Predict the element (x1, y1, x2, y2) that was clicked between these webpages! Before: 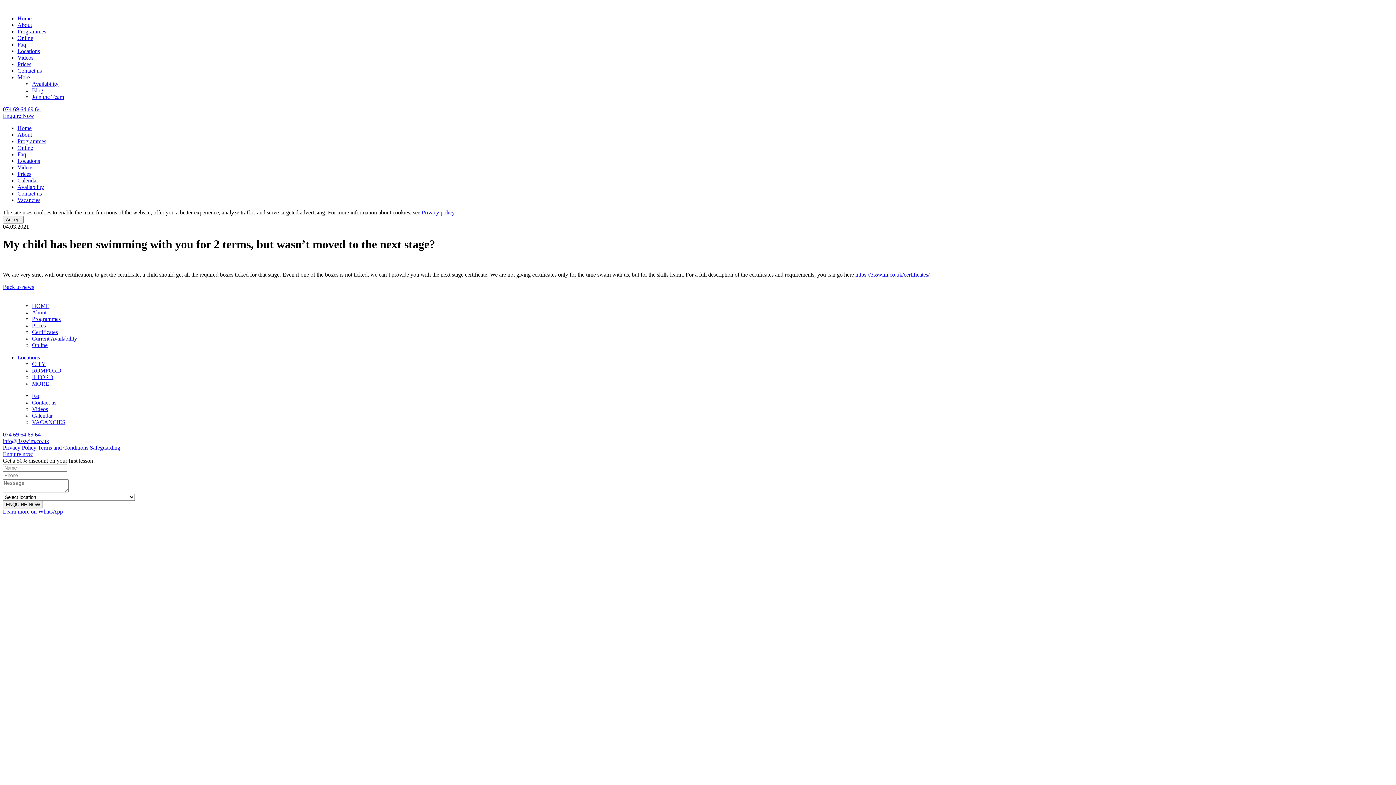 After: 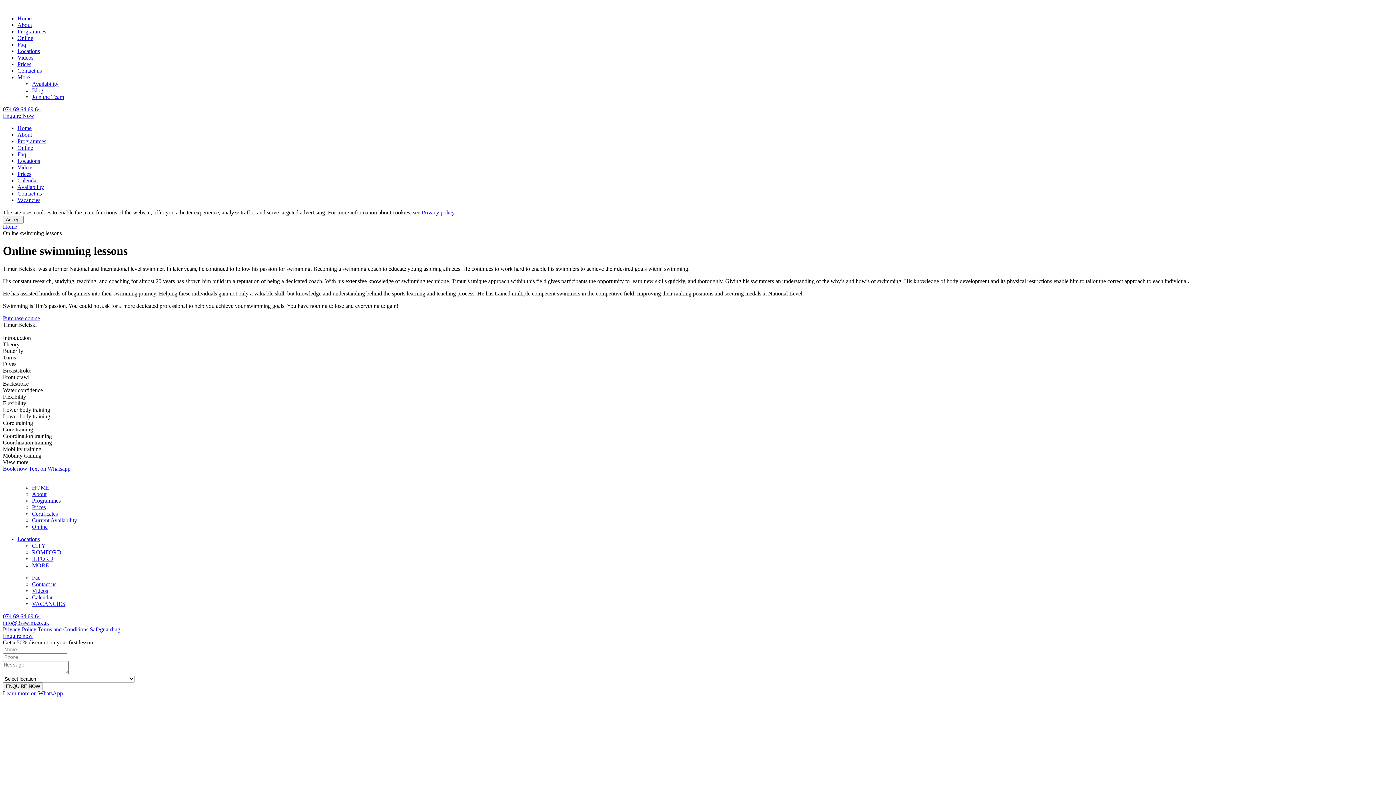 Action: label: Online bbox: (32, 342, 47, 348)